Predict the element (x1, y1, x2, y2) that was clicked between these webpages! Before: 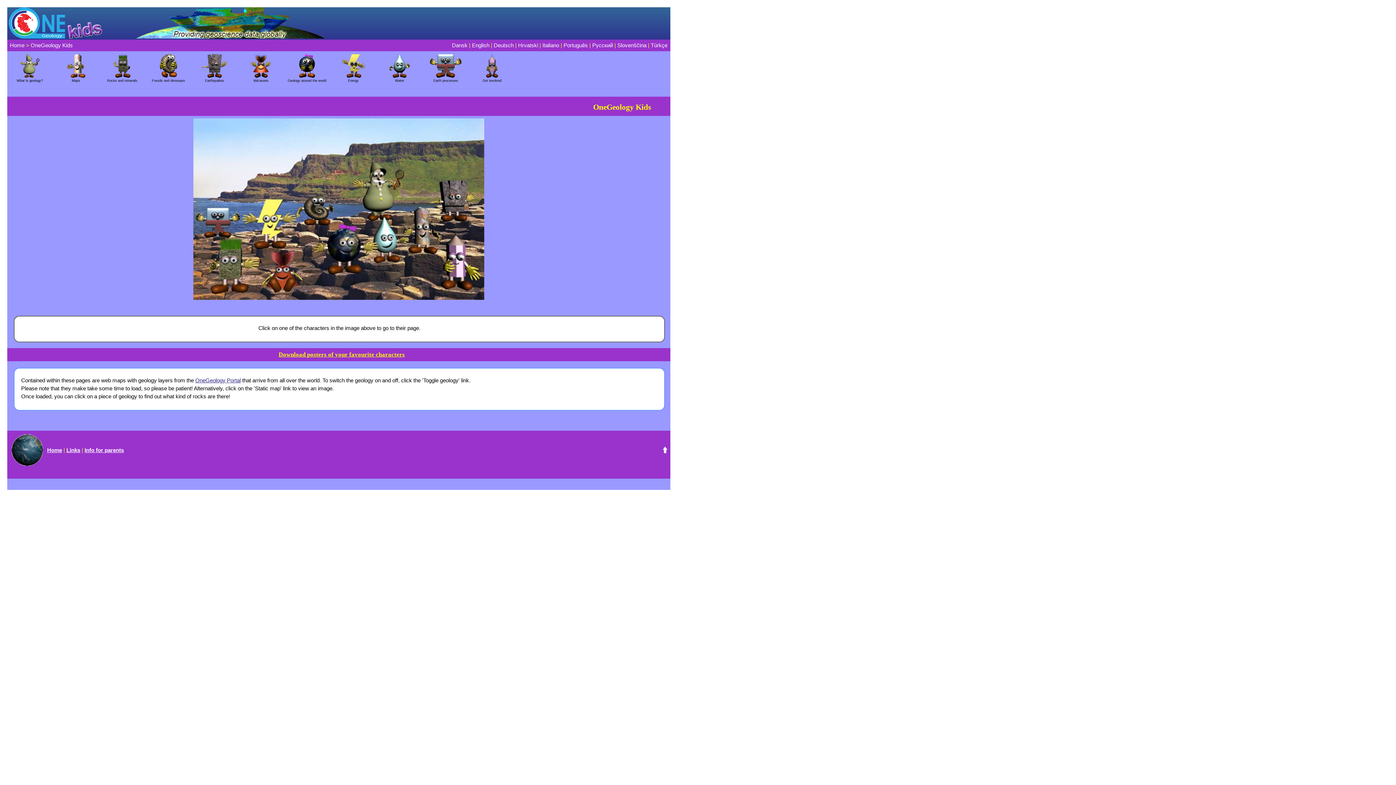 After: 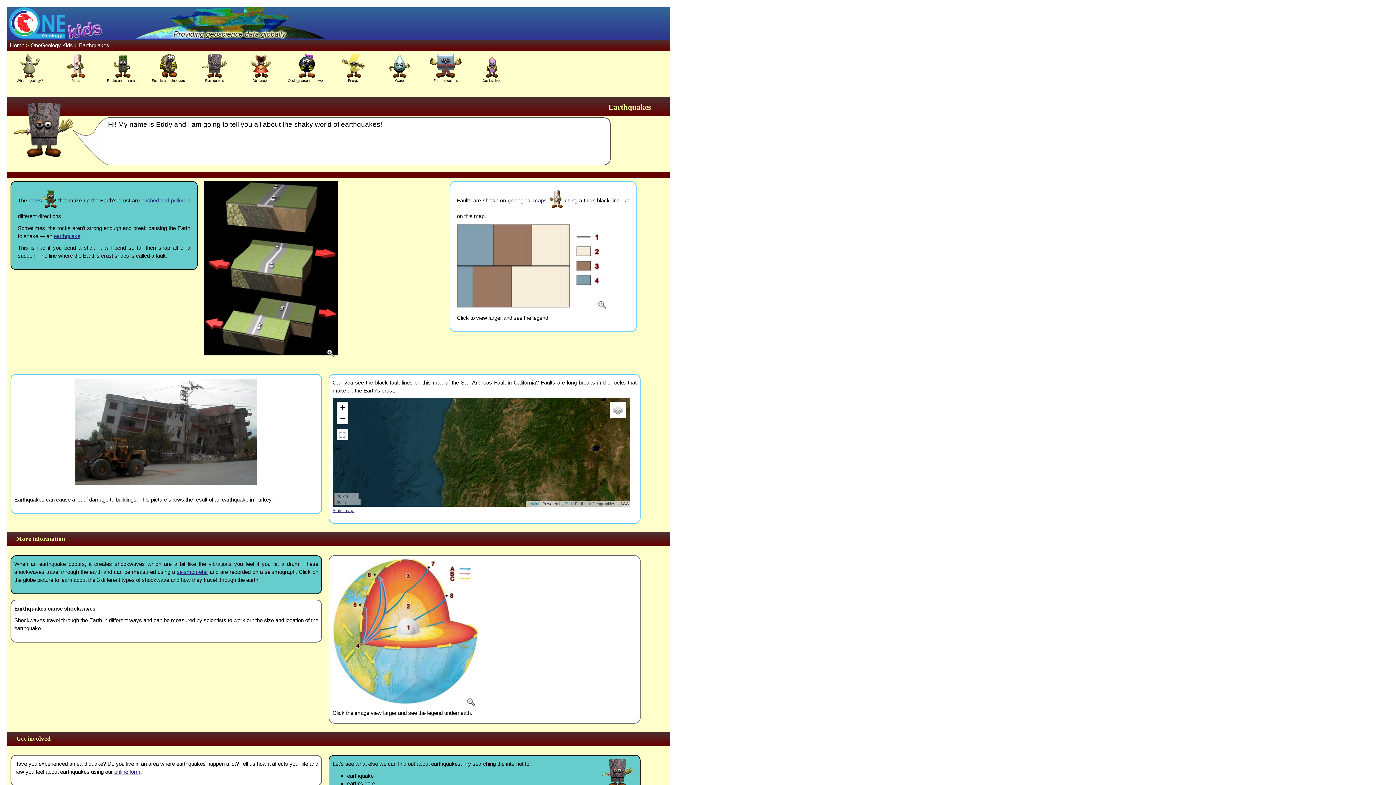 Action: label: 
Earthquakes bbox: (201, 74, 227, 82)